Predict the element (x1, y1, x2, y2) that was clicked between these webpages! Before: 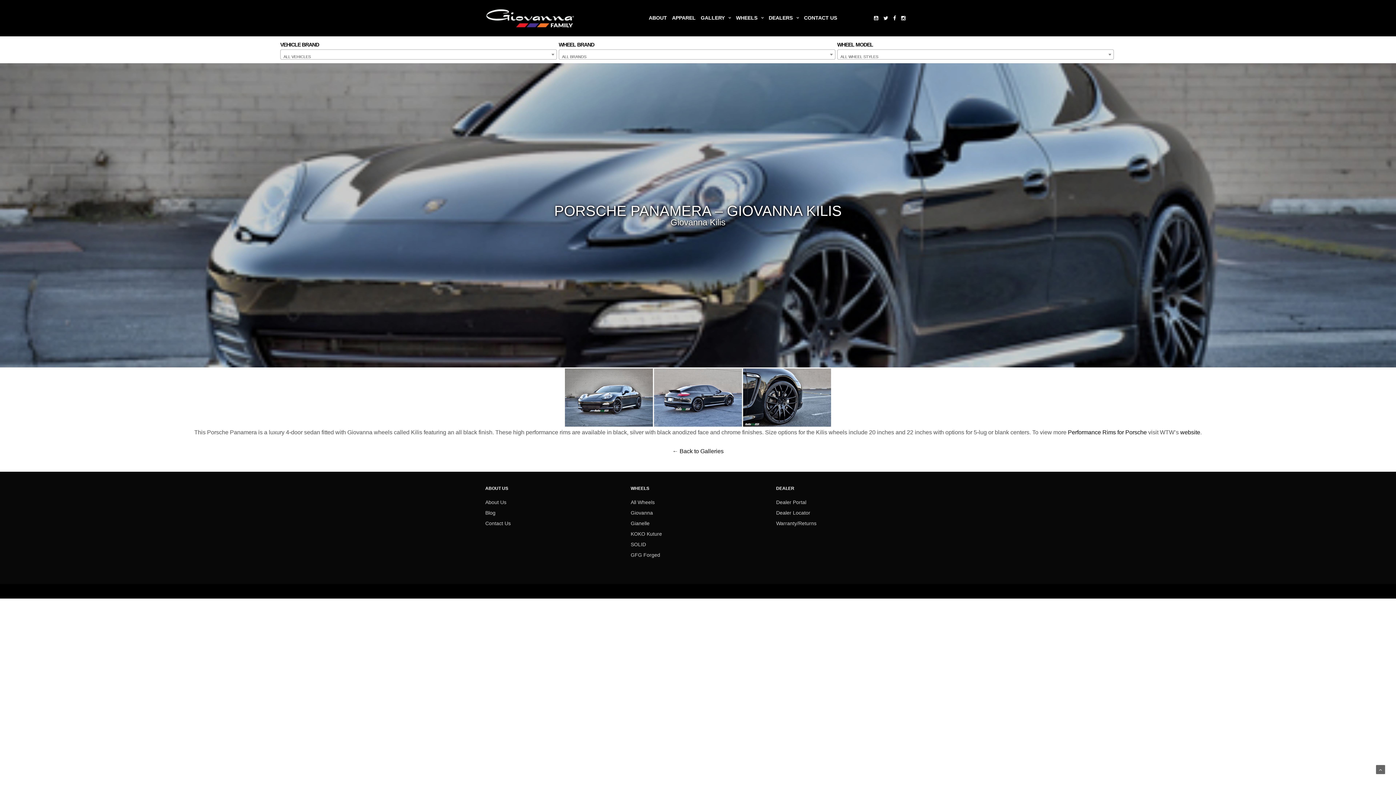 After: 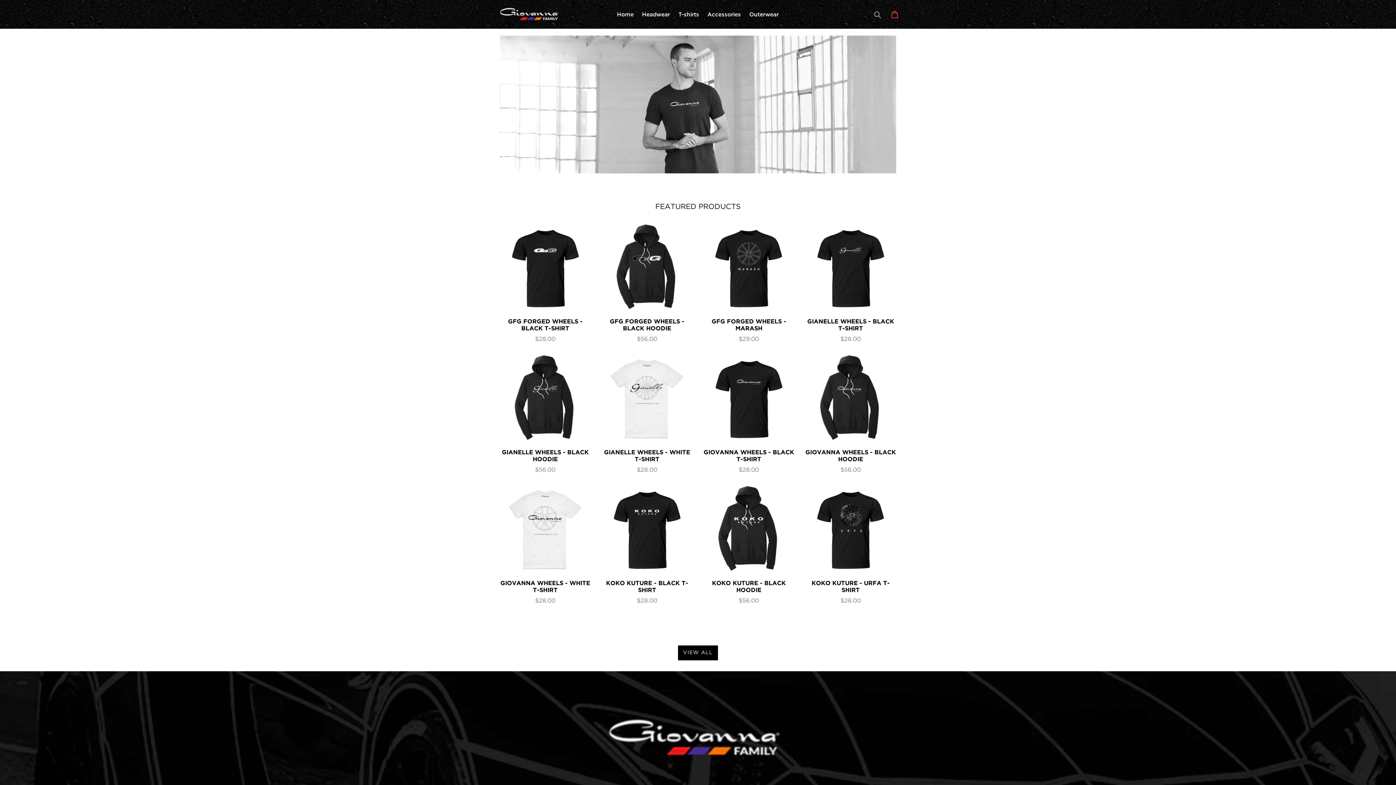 Action: bbox: (672, 14, 695, 20) label: APPAREL